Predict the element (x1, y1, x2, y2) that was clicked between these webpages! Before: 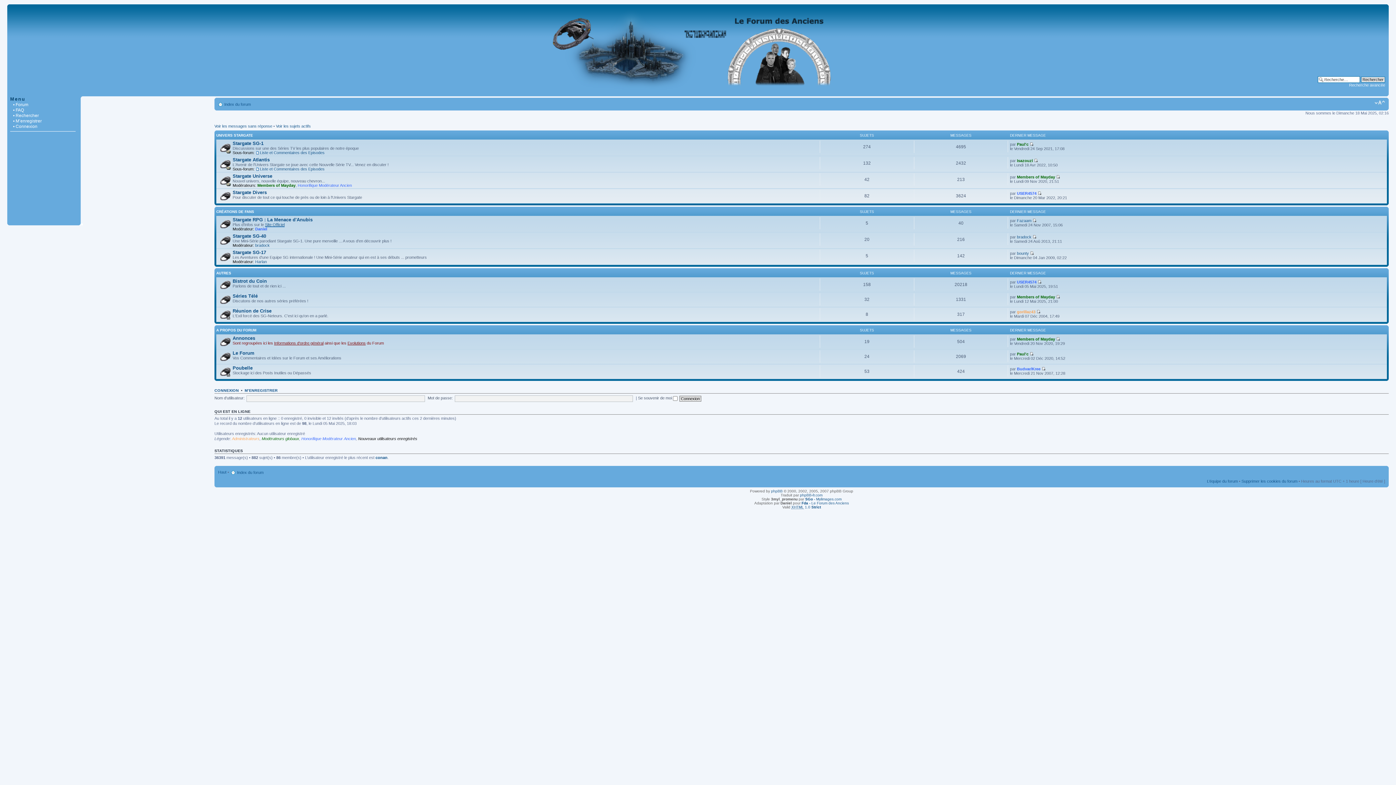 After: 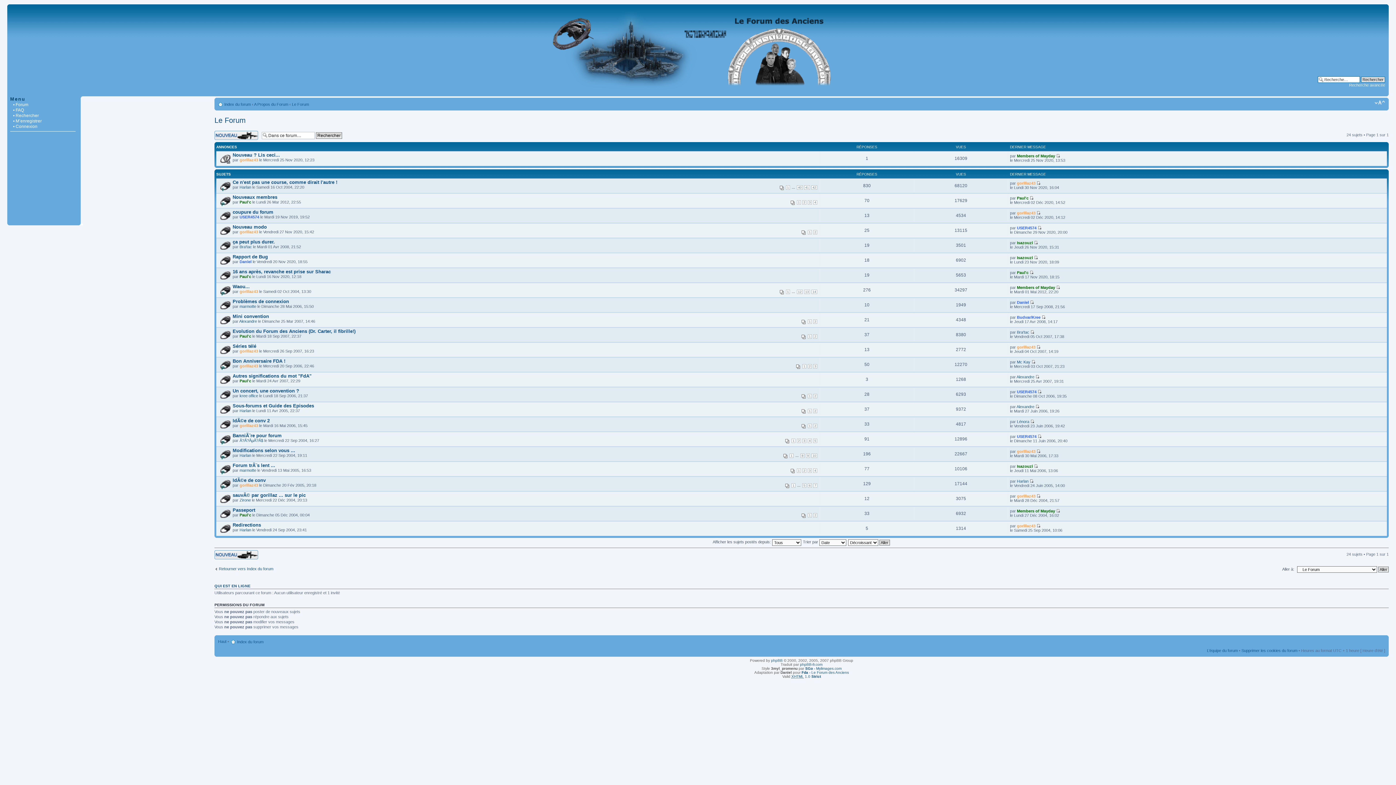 Action: label: Le Forum bbox: (232, 350, 254, 355)